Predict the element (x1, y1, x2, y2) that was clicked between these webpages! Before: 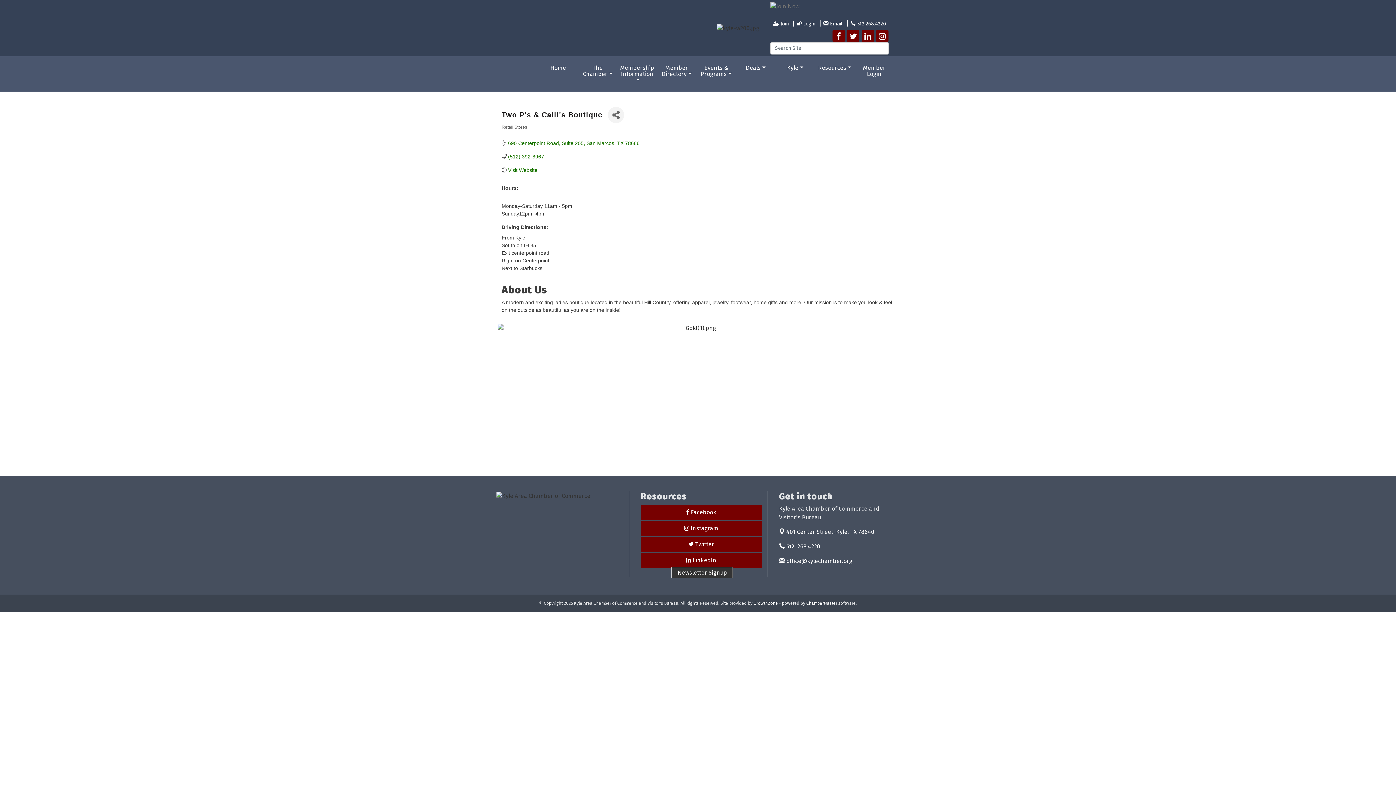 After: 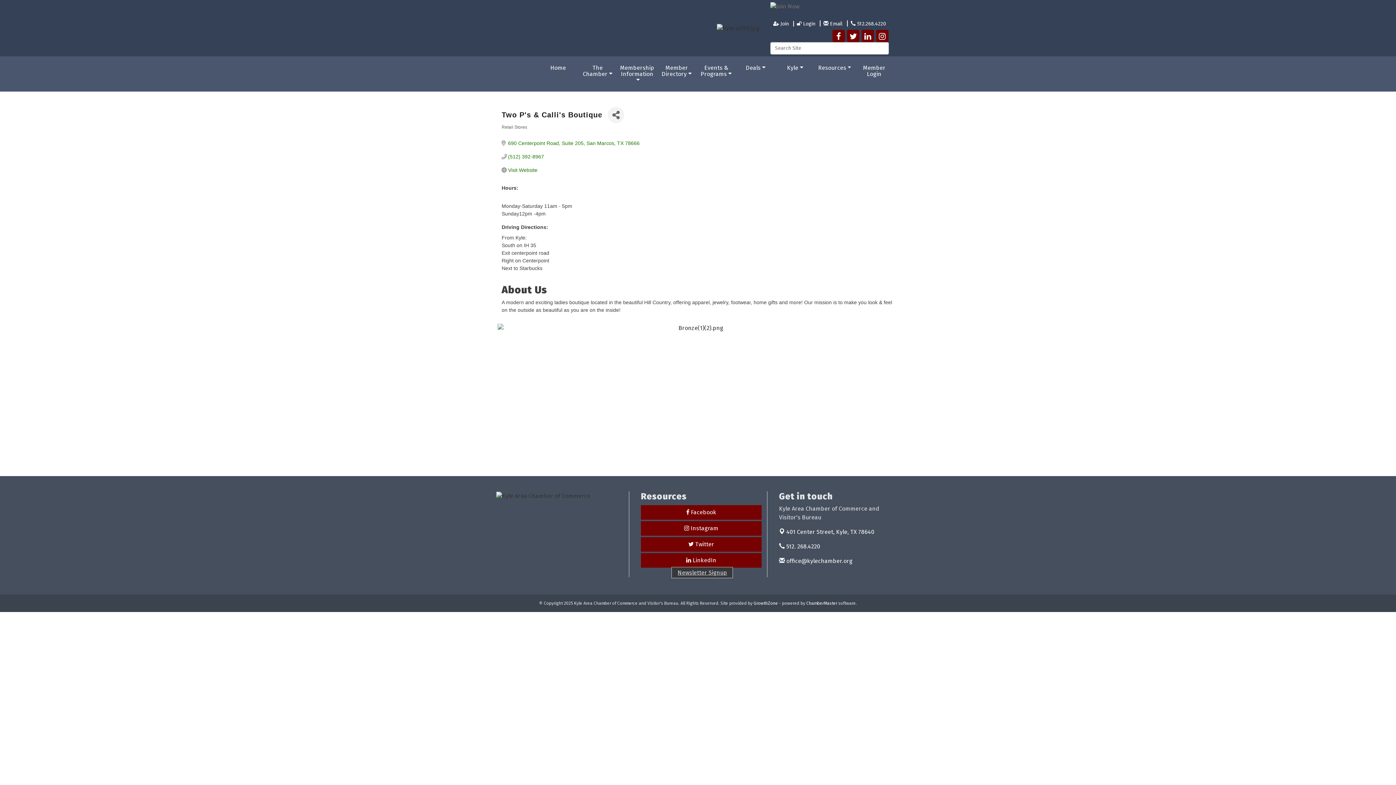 Action: label: Newsletter Signup bbox: (671, 567, 733, 578)